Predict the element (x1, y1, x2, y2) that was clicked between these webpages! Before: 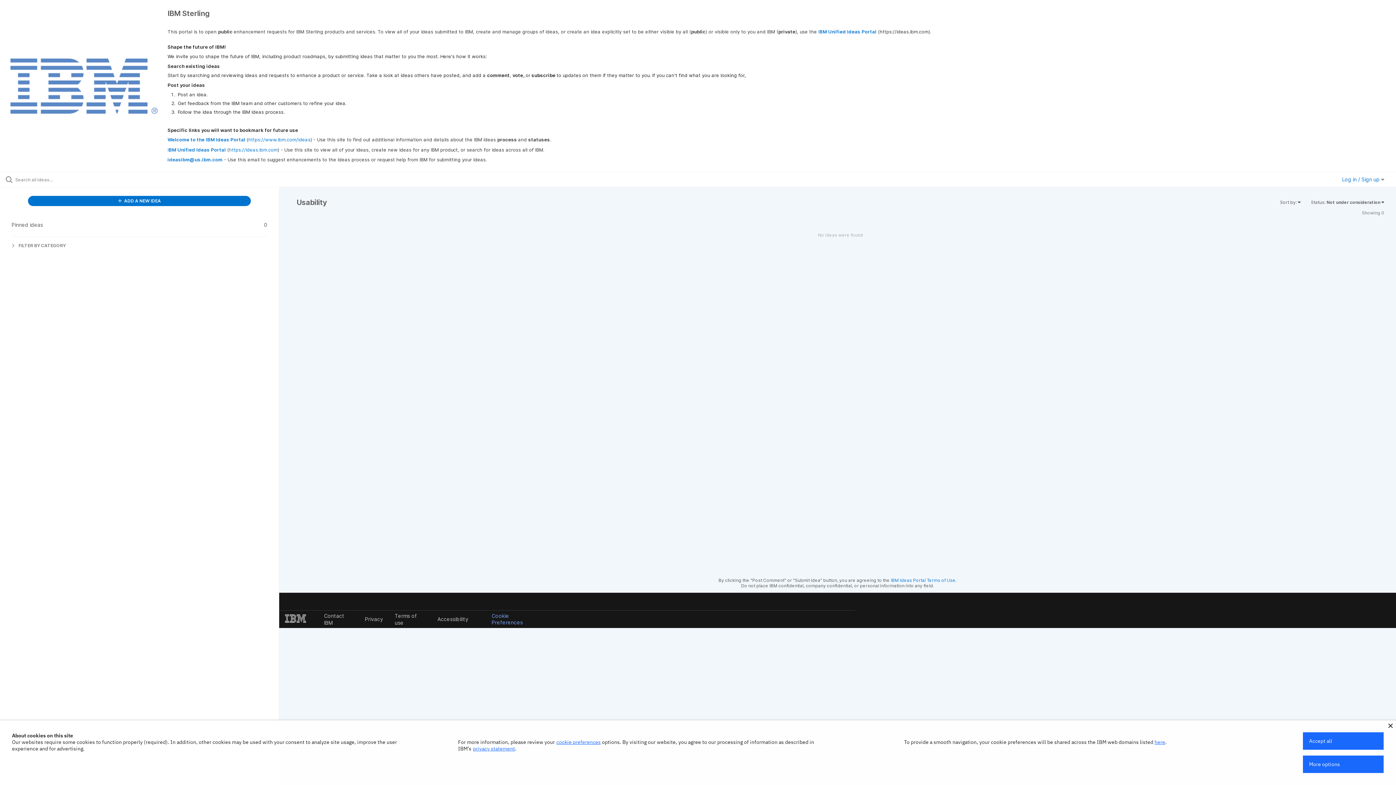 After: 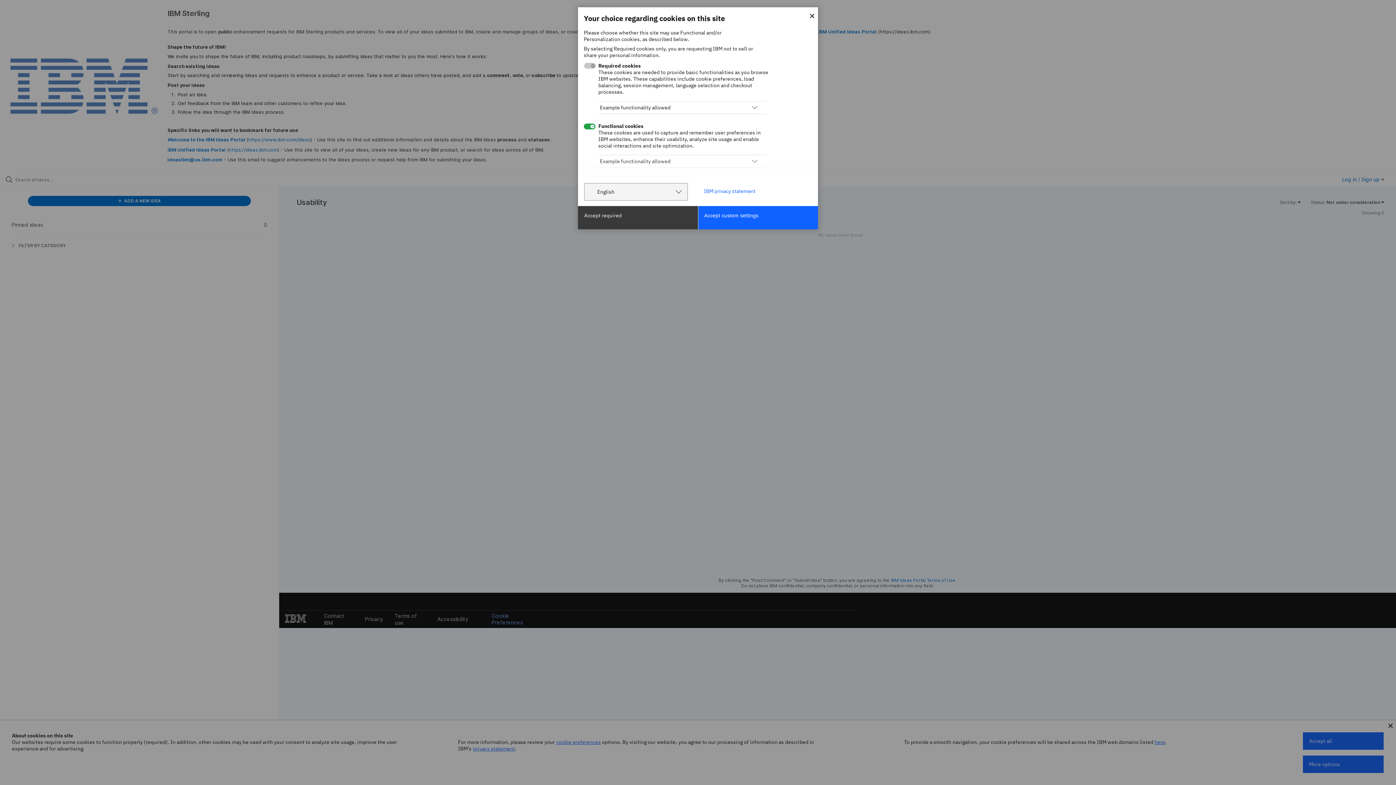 Action: bbox: (1303, 756, 1384, 773) label: More options